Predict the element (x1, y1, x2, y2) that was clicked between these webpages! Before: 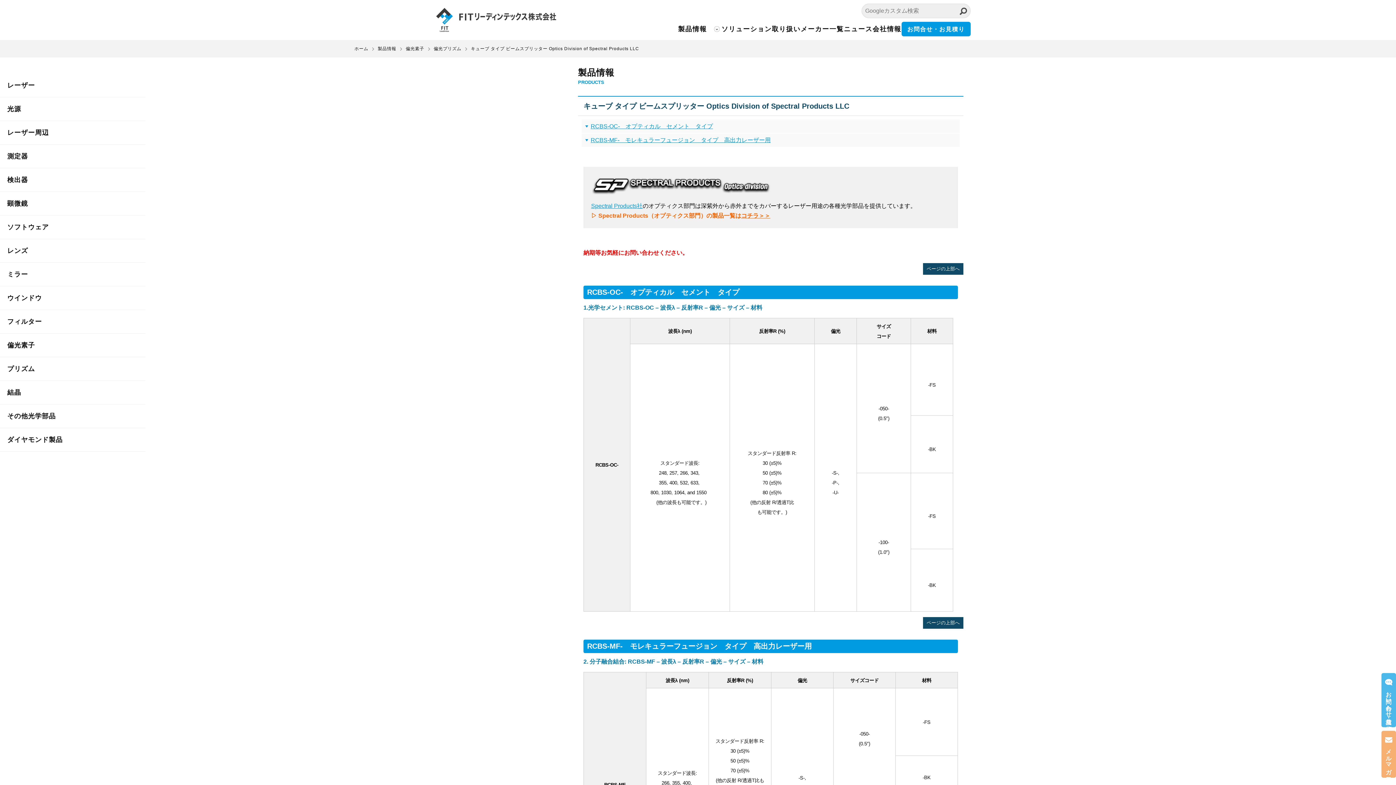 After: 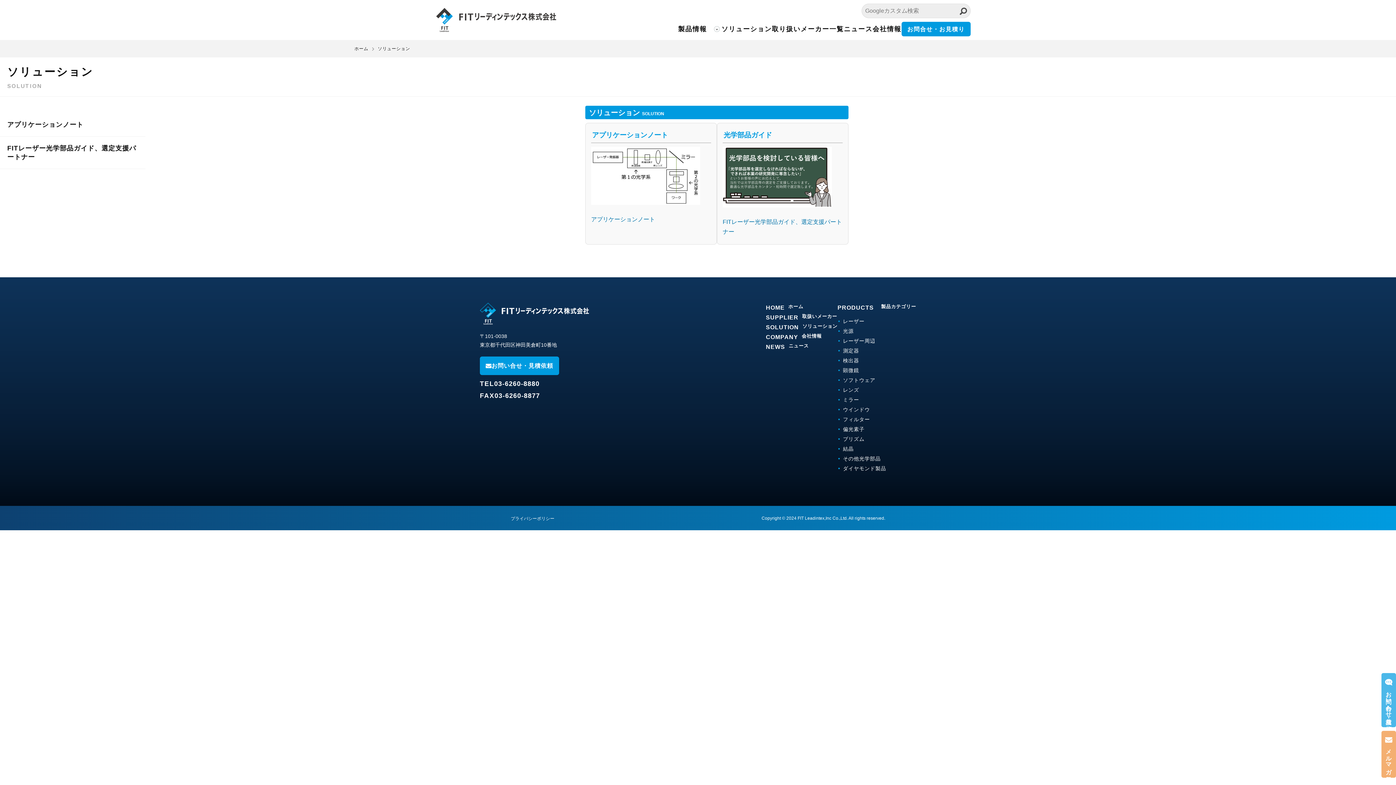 Action: bbox: (721, 18, 772, 40) label: ソリューション